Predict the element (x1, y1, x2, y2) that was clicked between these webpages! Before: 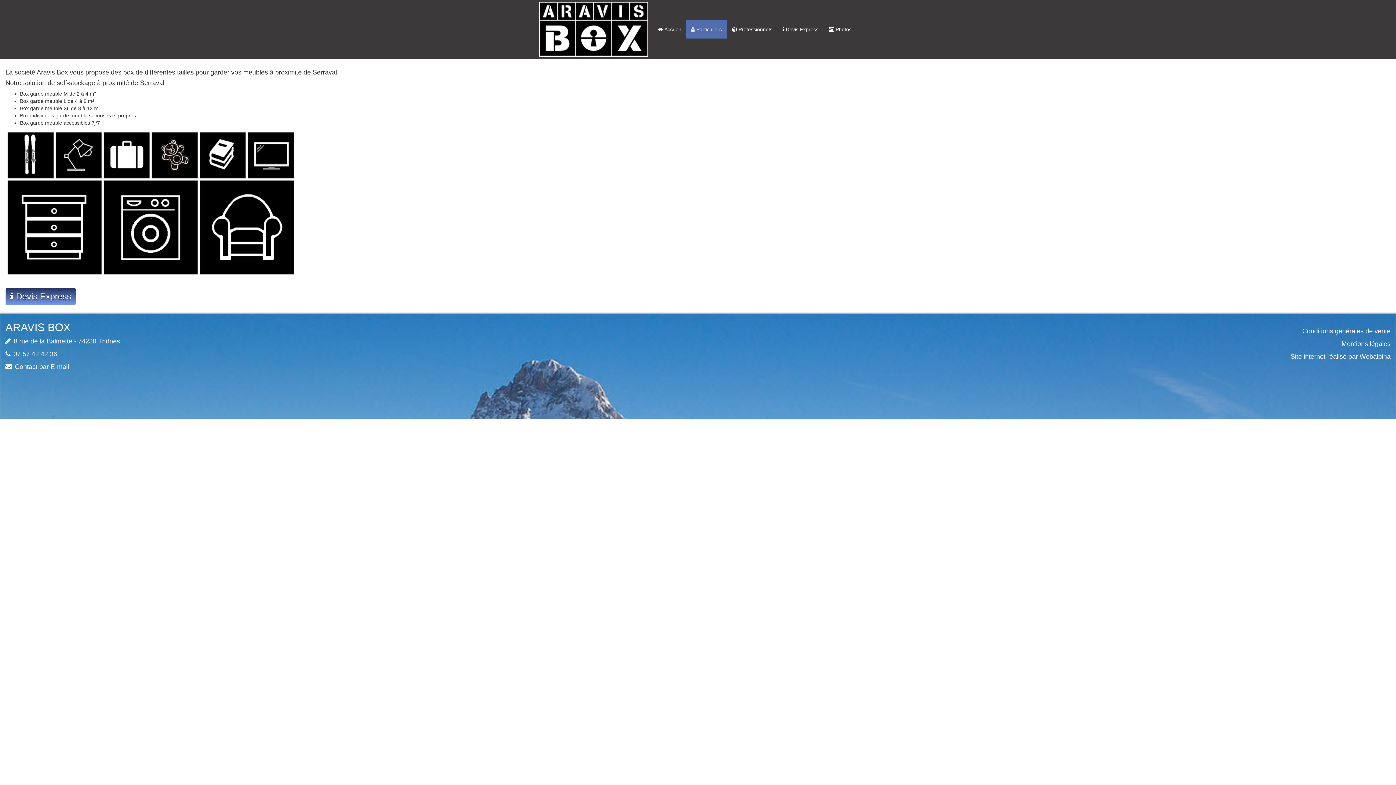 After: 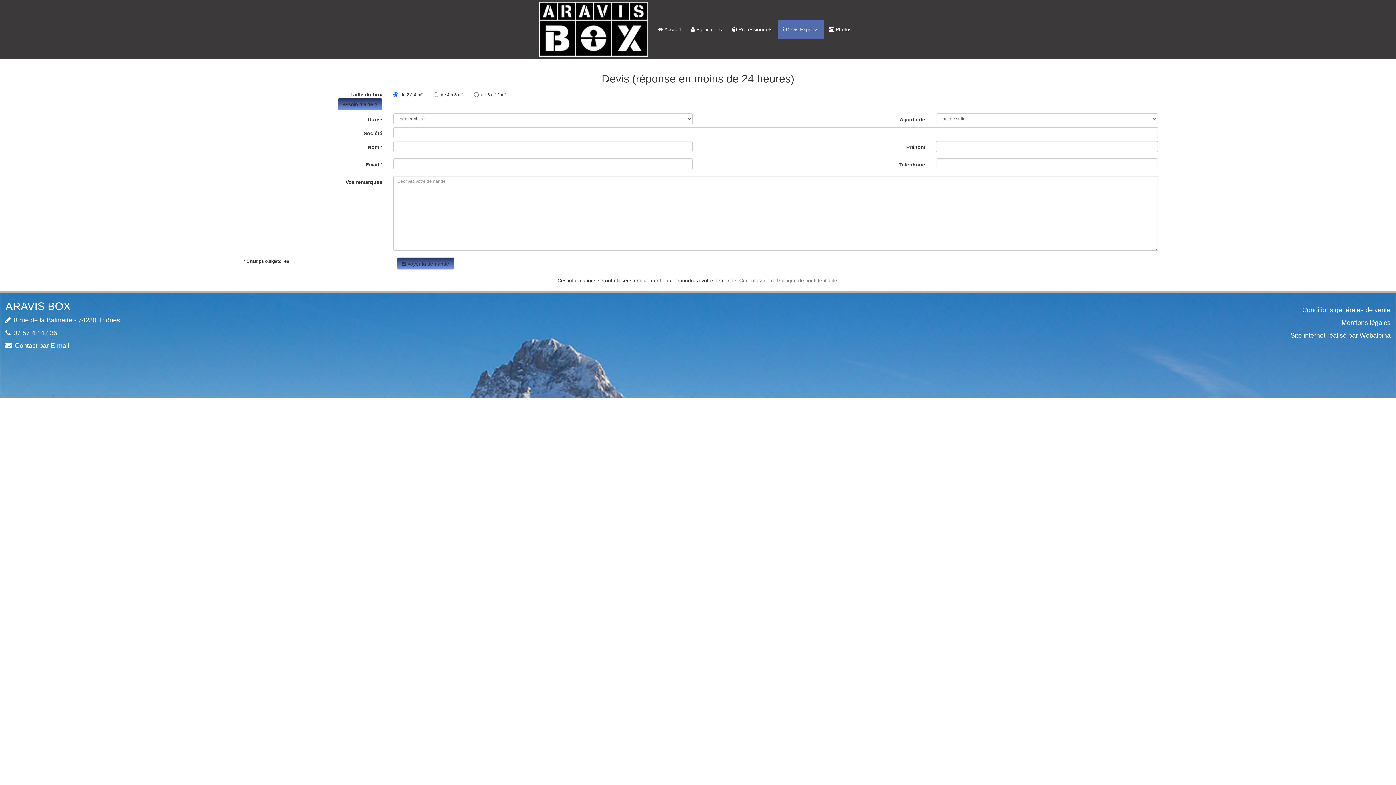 Action: label: Devis Express bbox: (777, 20, 823, 38)